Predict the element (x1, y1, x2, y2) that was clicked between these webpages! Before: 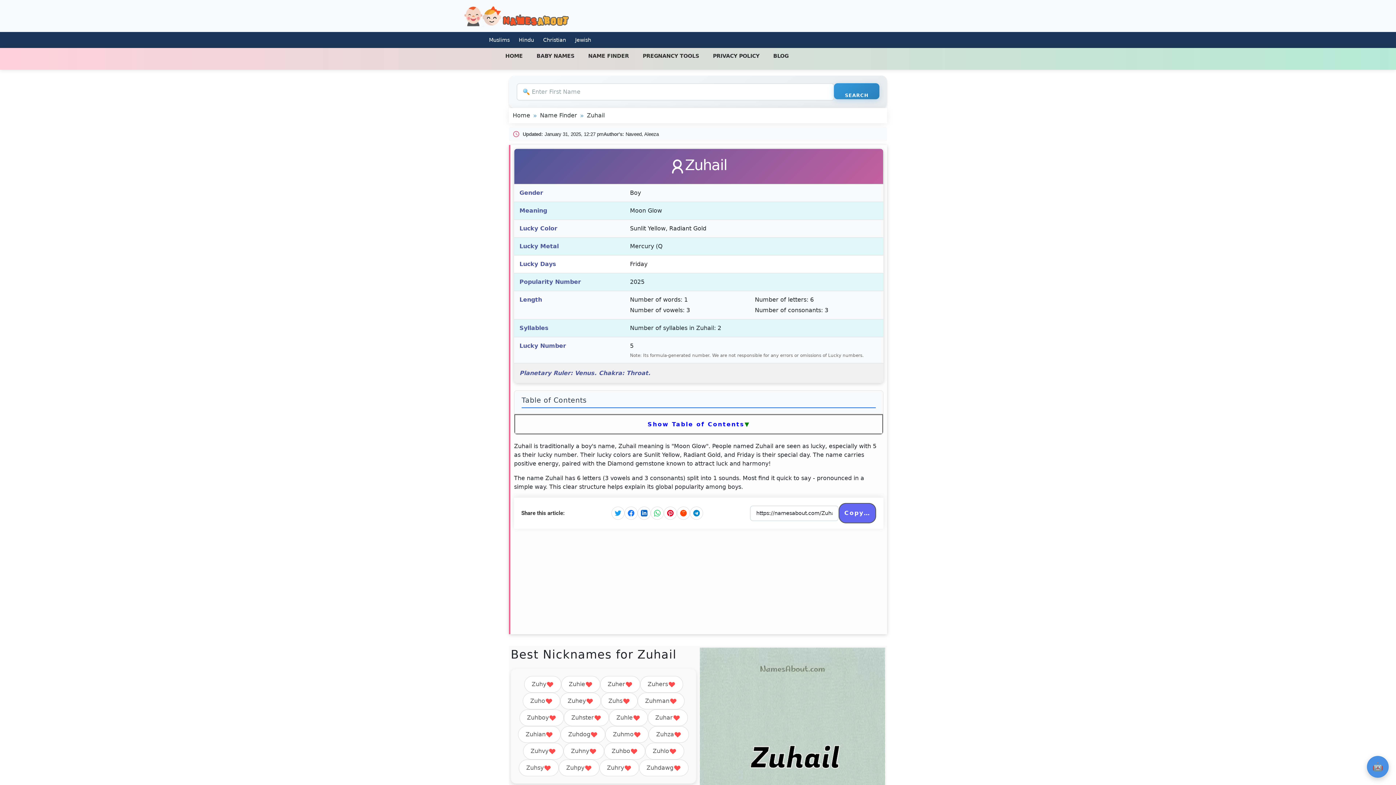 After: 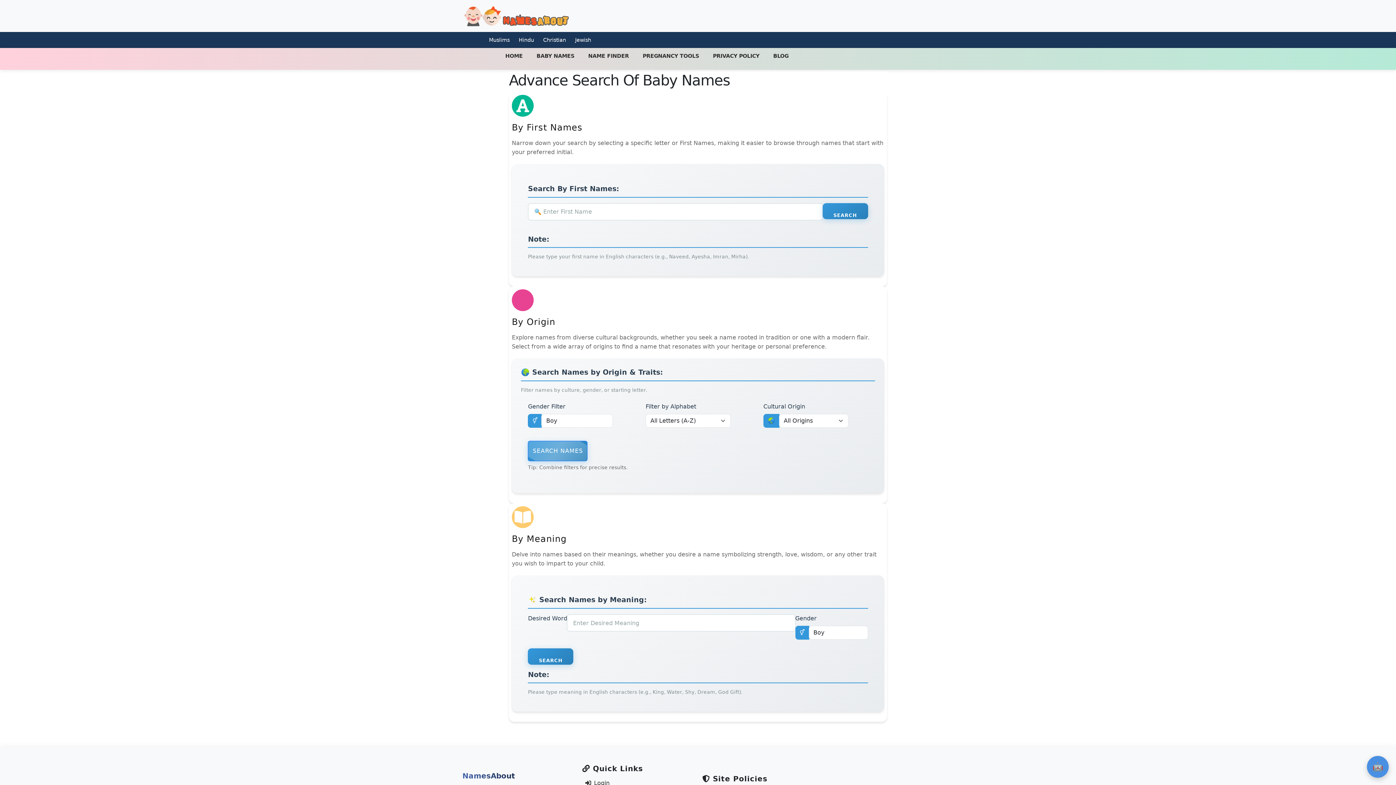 Action: bbox: (540, 111, 577, 120) label: Name Finder